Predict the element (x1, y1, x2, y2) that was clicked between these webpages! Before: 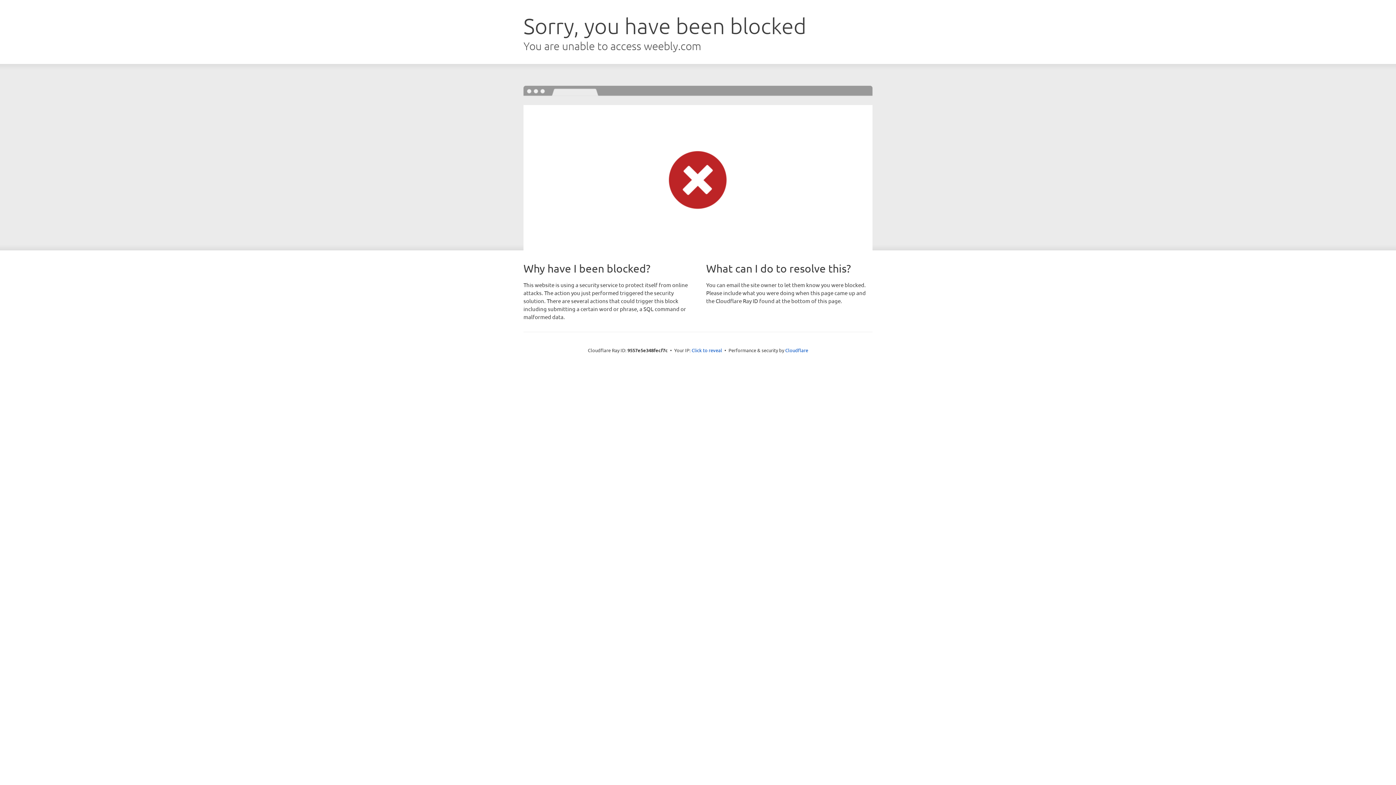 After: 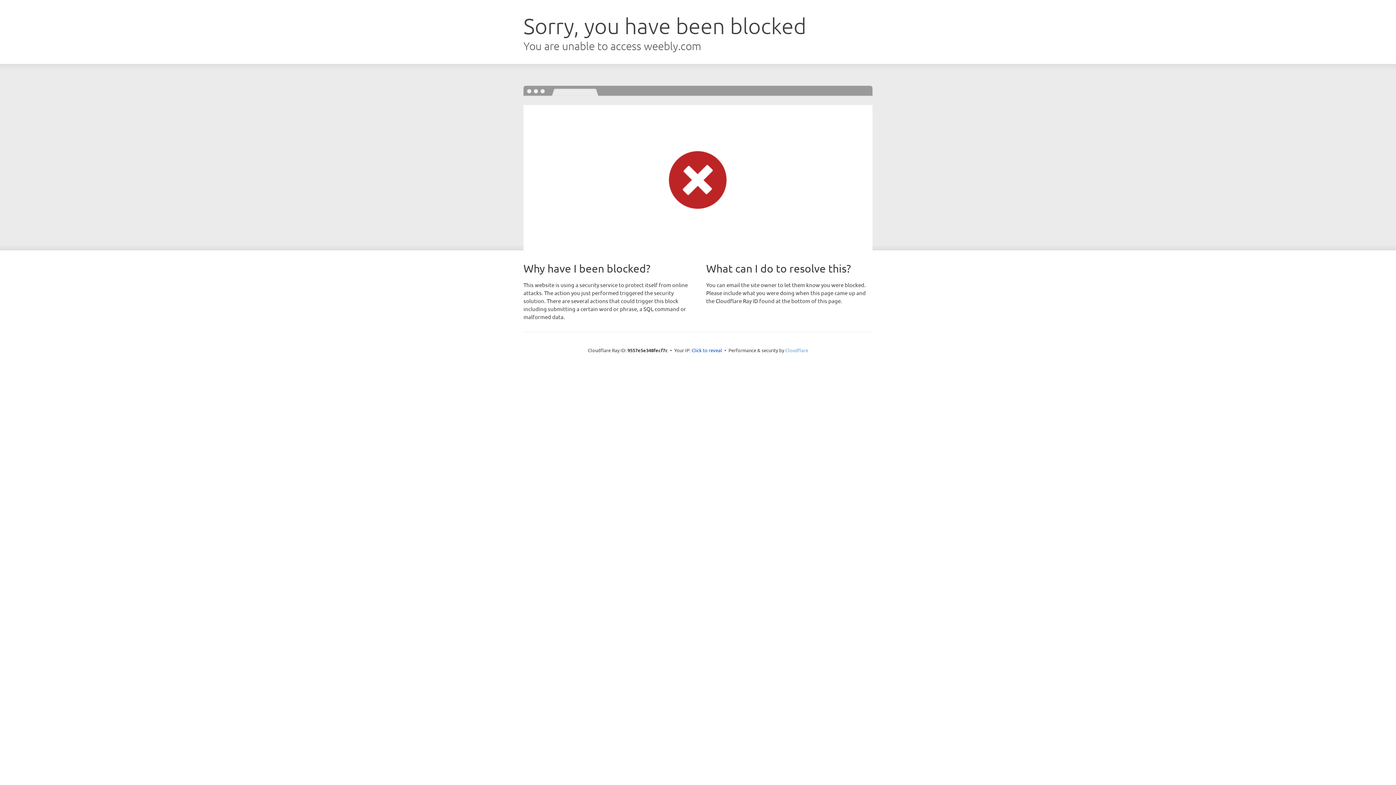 Action: bbox: (785, 347, 808, 353) label: Cloudflare